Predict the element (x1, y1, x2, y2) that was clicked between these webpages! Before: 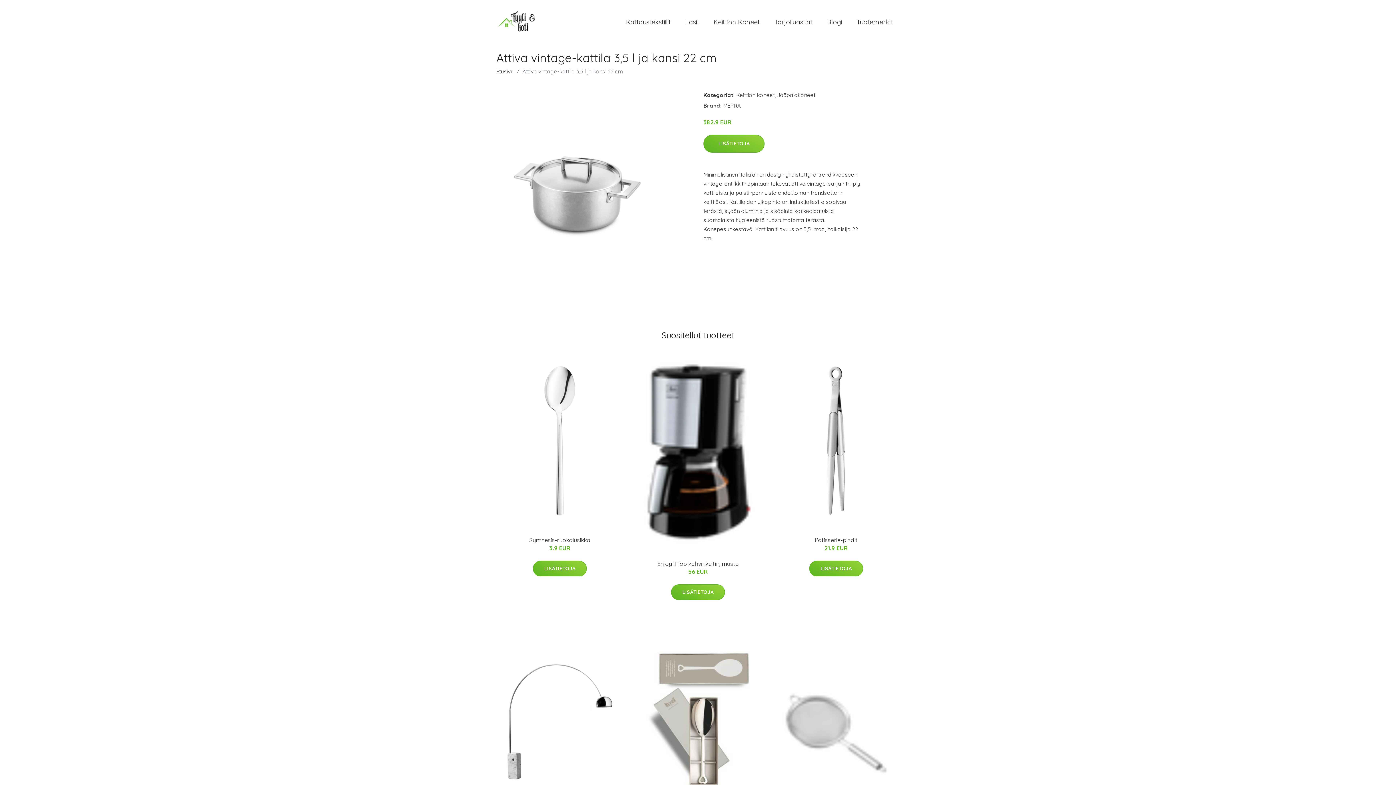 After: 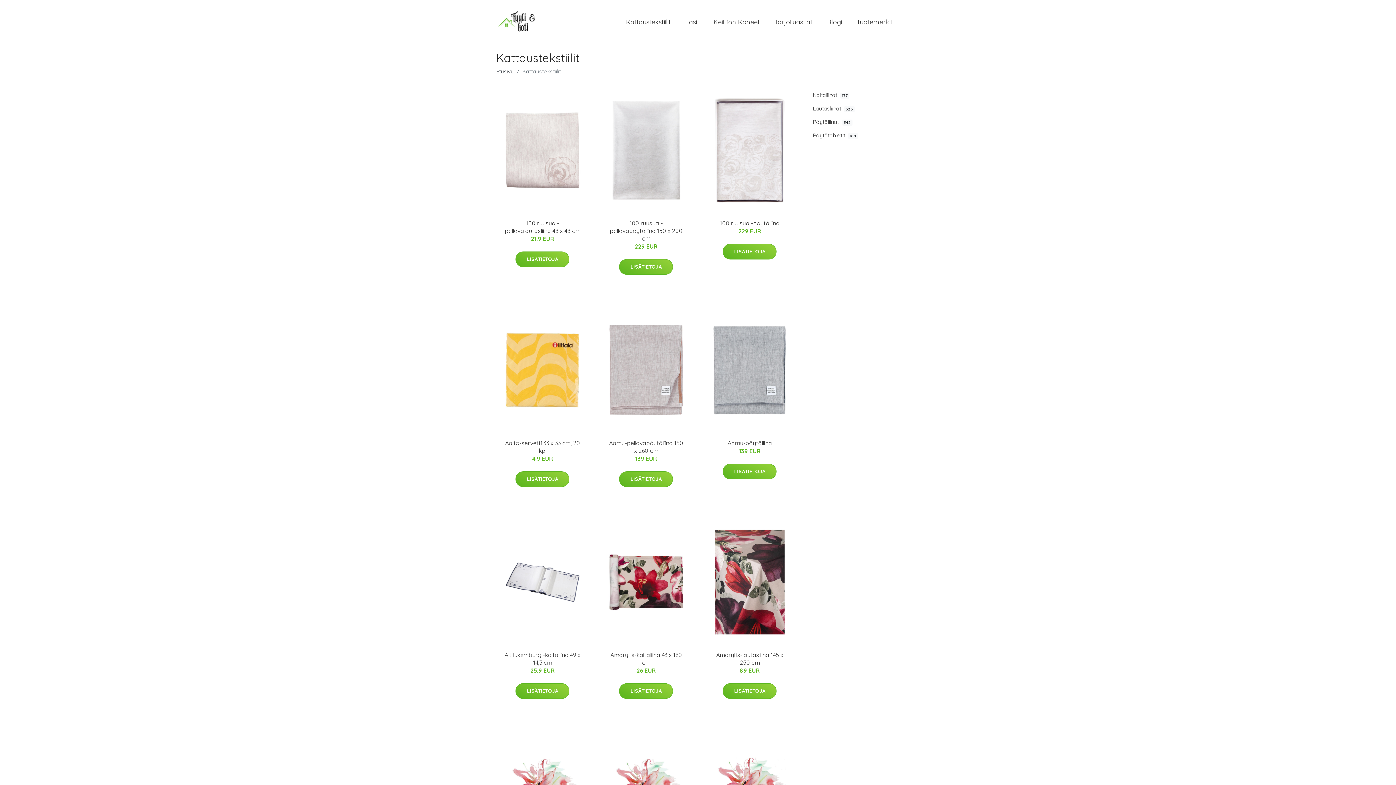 Action: bbox: (618, 10, 678, 33) label: Kattaustekstiilit